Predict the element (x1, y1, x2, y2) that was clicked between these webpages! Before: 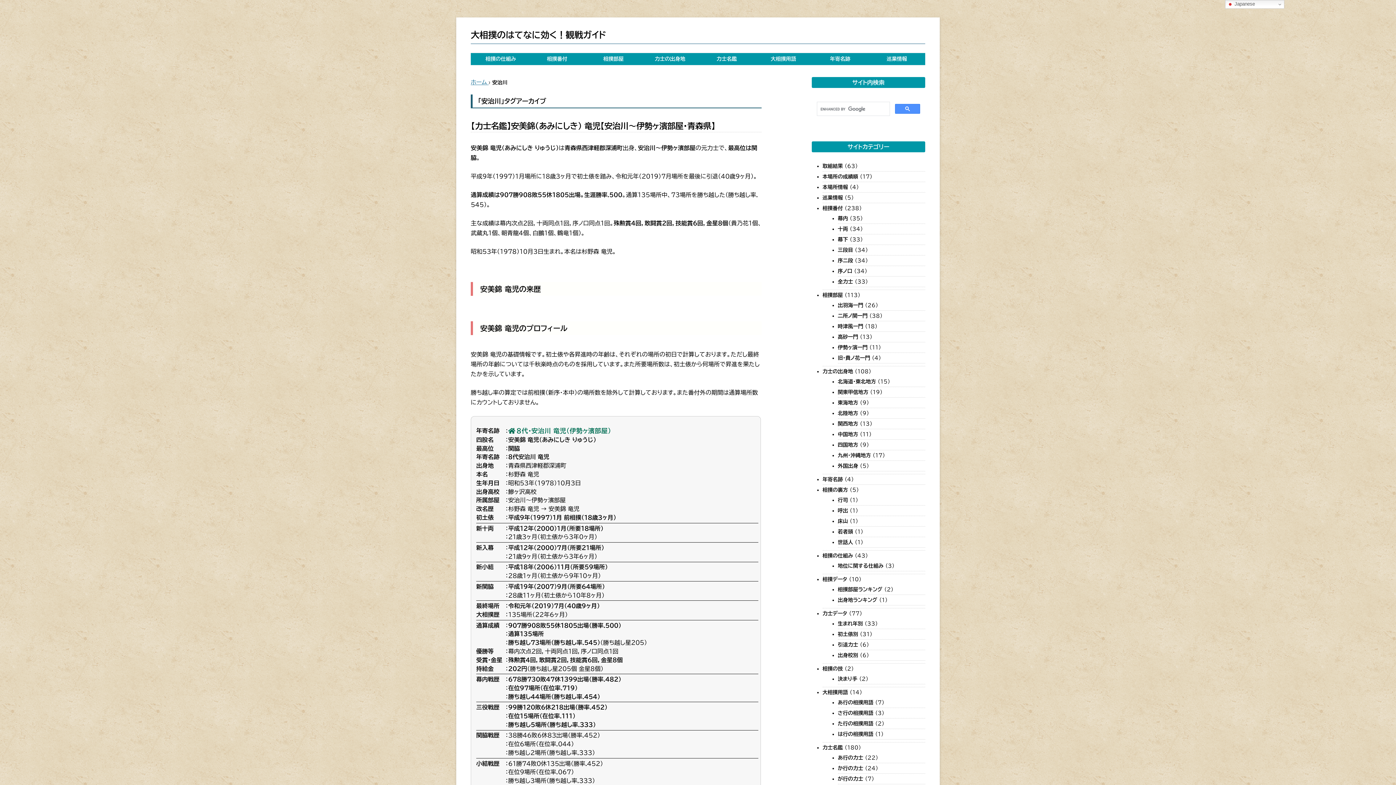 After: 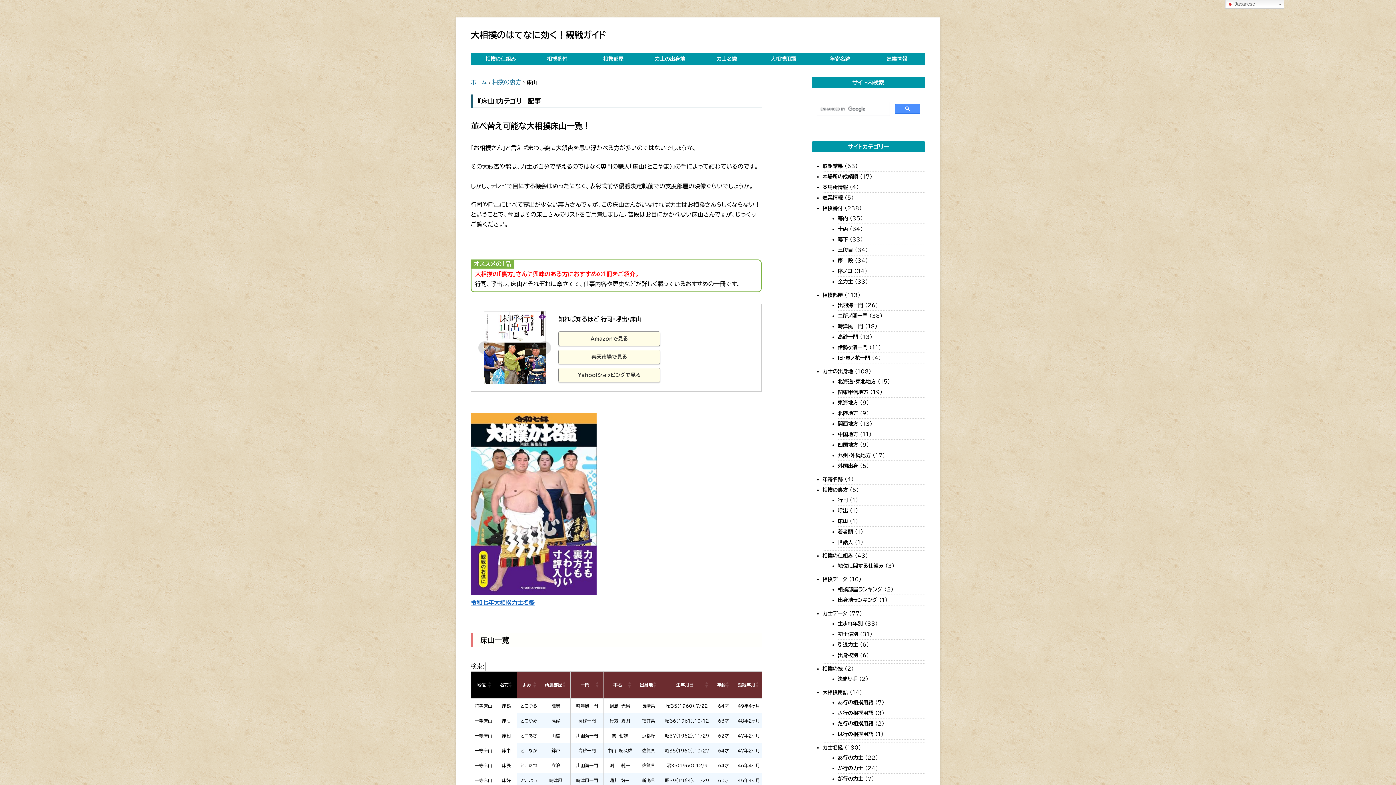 Action: label: 床山 bbox: (838, 518, 848, 524)